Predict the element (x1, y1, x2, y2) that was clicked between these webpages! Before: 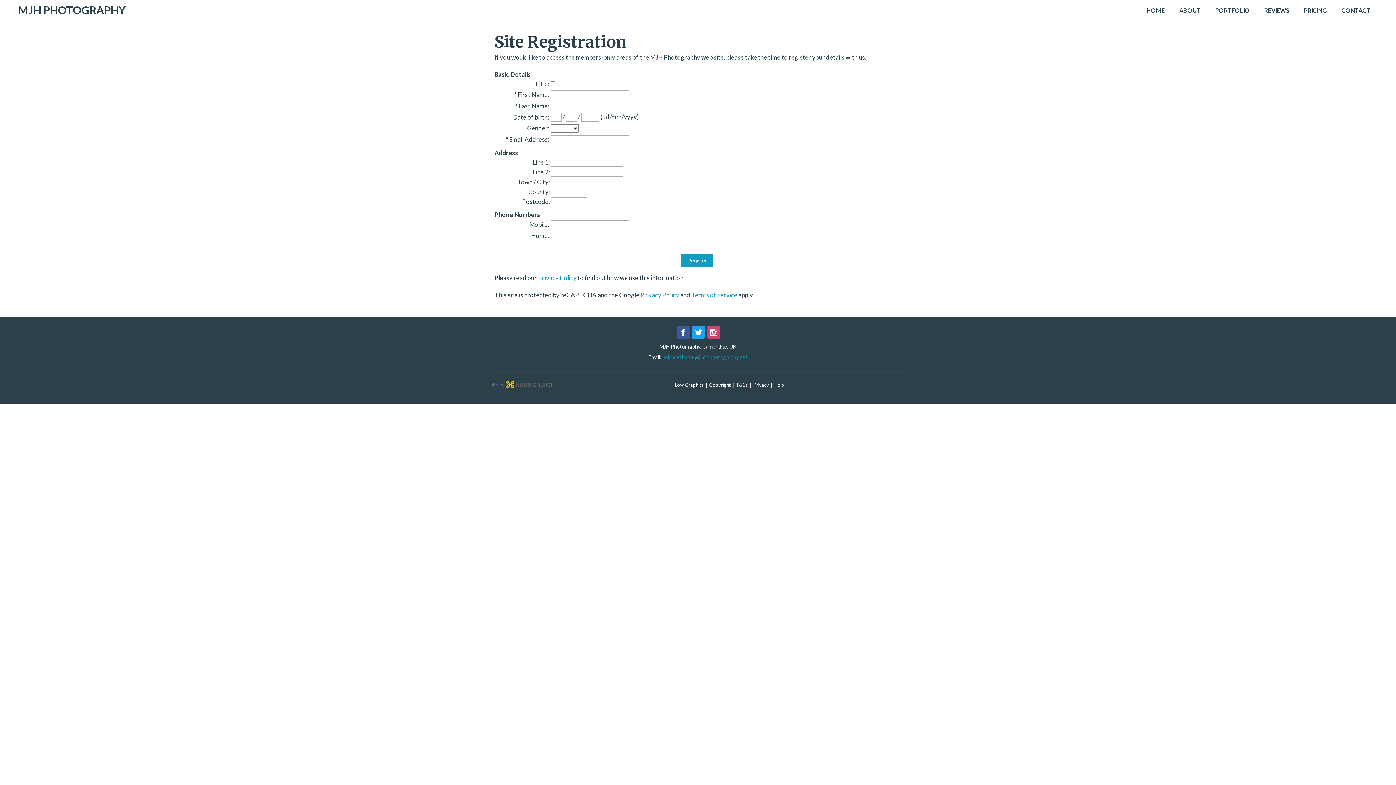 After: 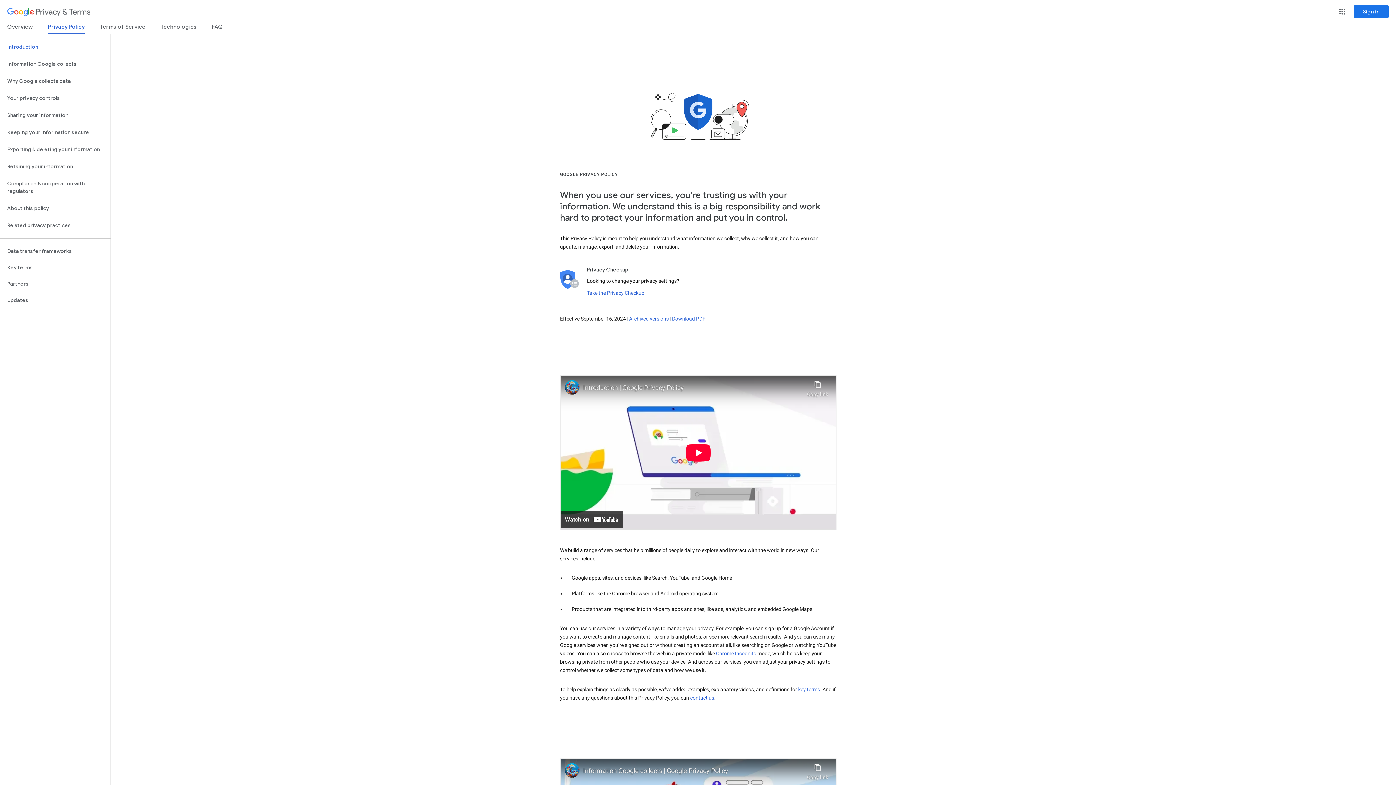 Action: bbox: (640, 291, 679, 298) label: Privacy Policy